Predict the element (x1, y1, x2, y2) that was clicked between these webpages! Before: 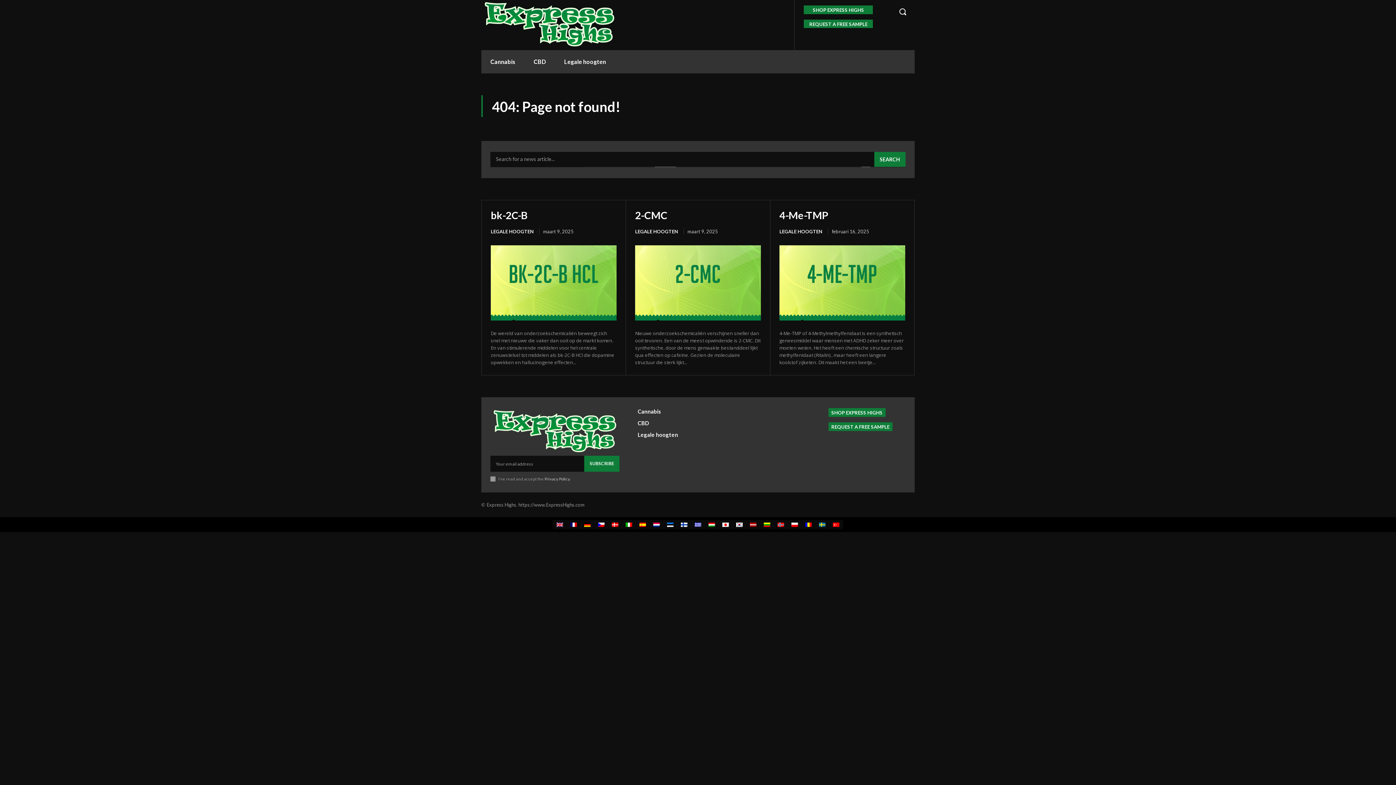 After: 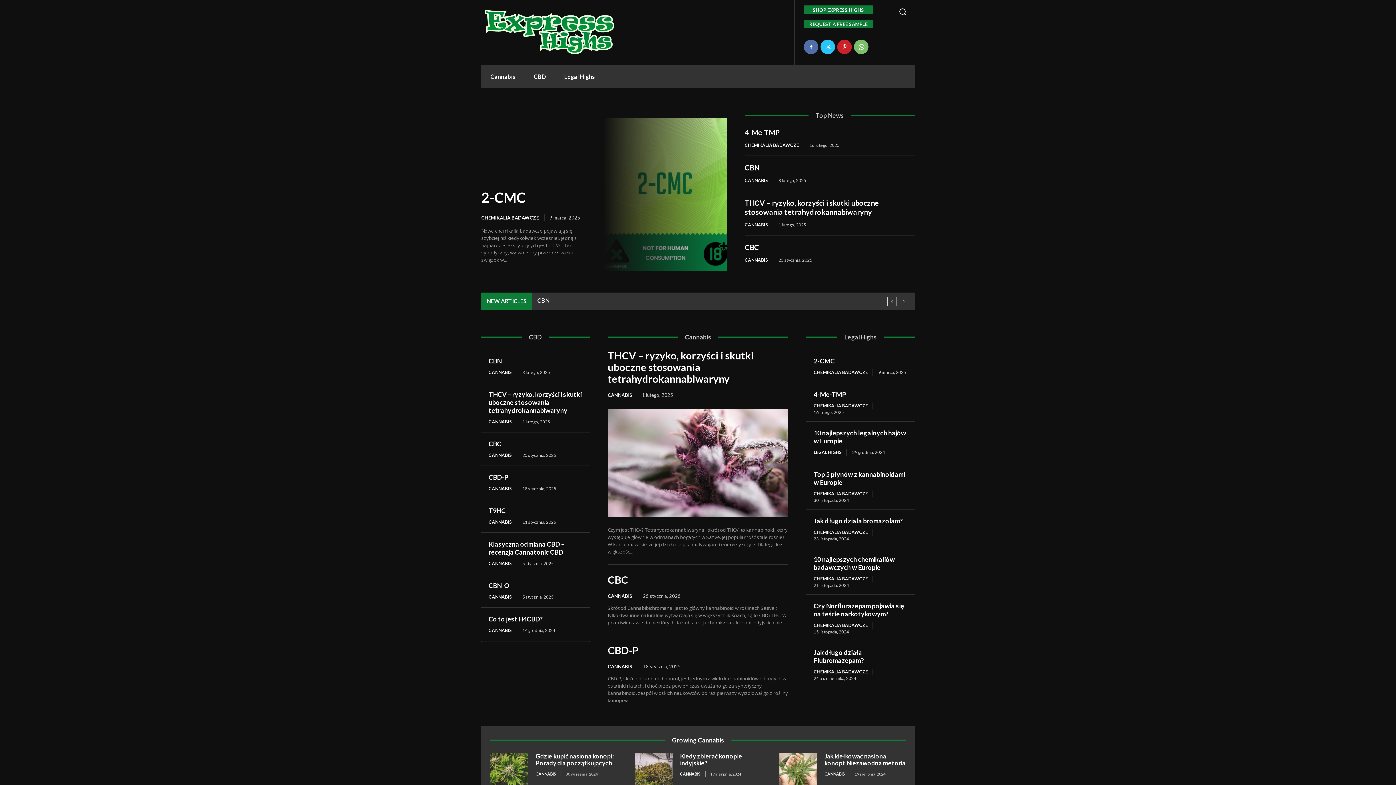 Action: bbox: (788, 520, 801, 529)